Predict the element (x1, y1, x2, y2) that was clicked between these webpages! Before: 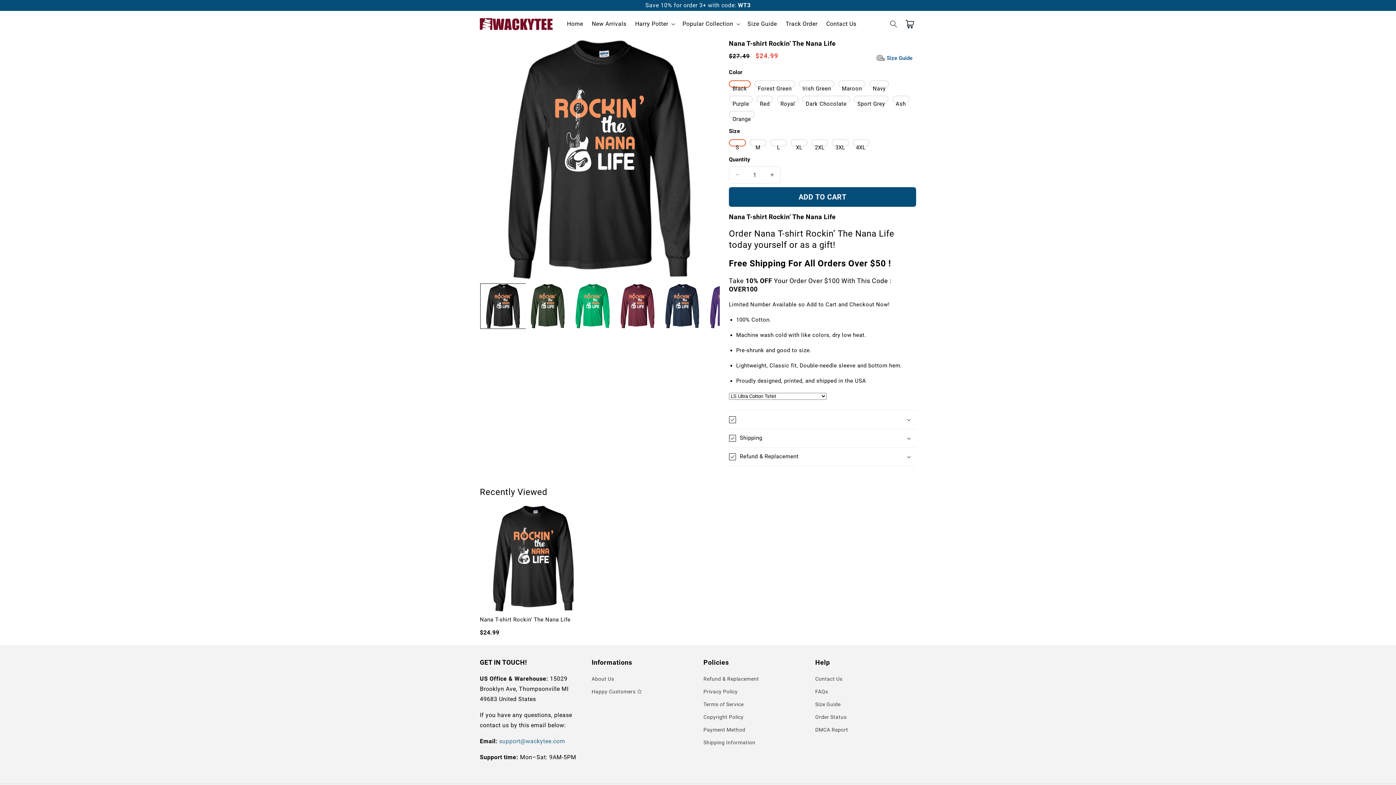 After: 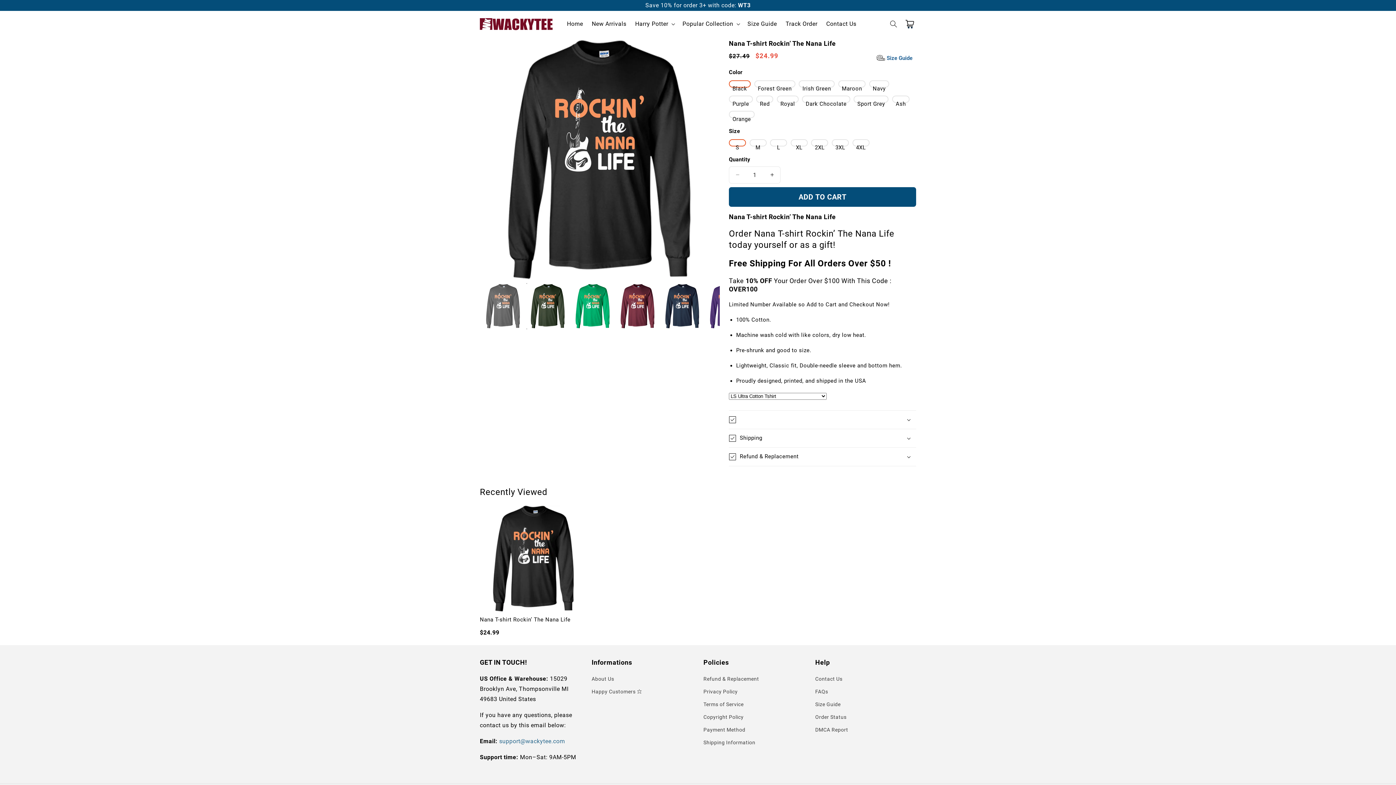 Action: bbox: (480, 283, 525, 328) label: Load image 1 in gallery view